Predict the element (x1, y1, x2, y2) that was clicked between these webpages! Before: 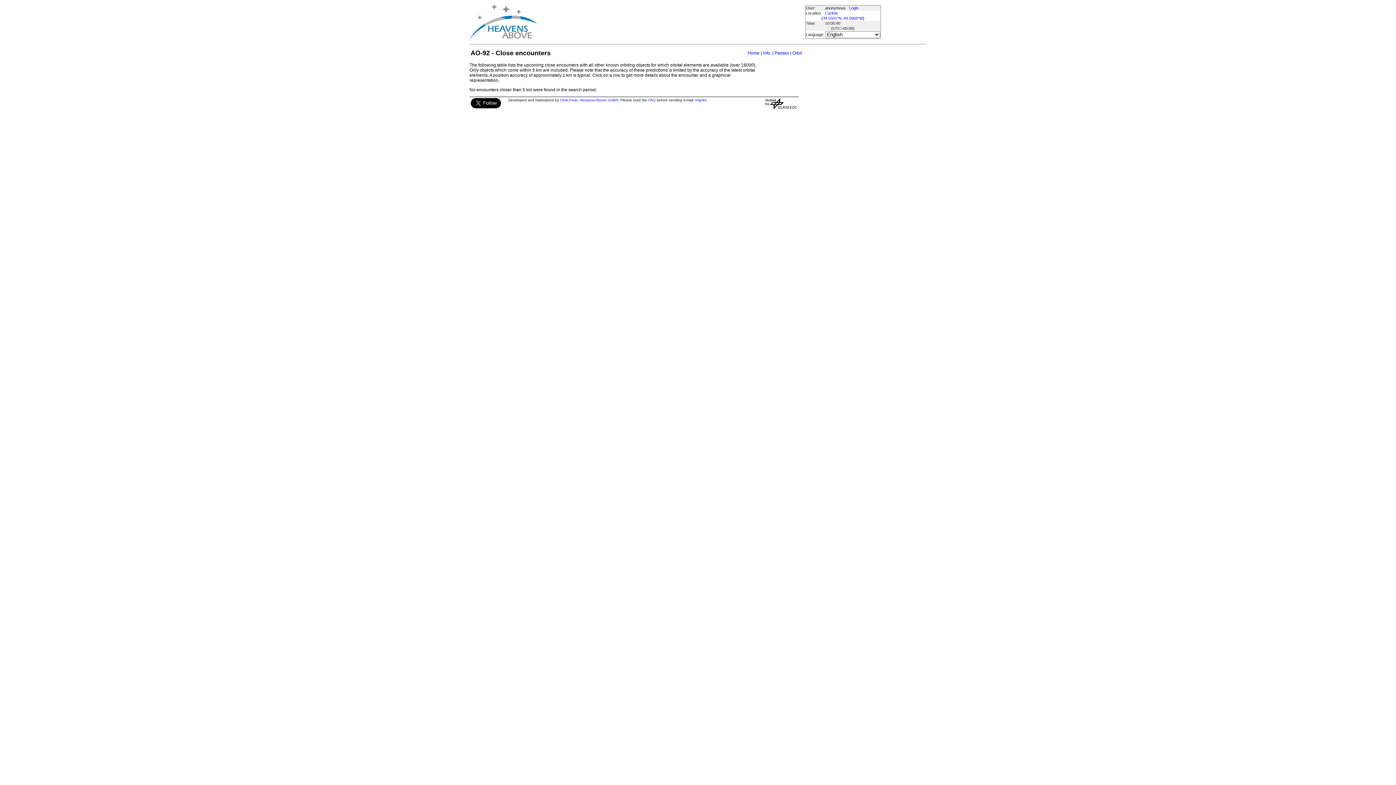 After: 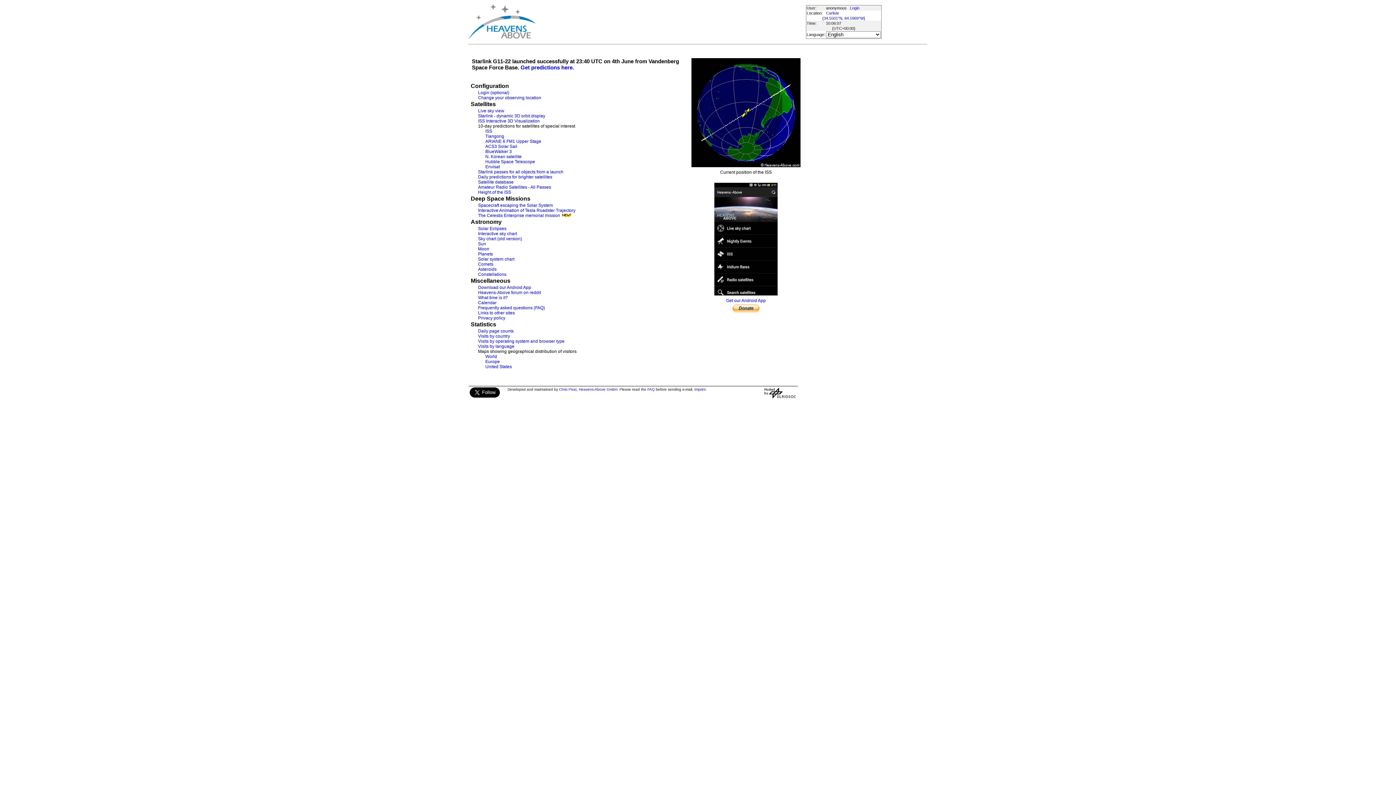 Action: label: Home bbox: (747, 50, 759, 55)